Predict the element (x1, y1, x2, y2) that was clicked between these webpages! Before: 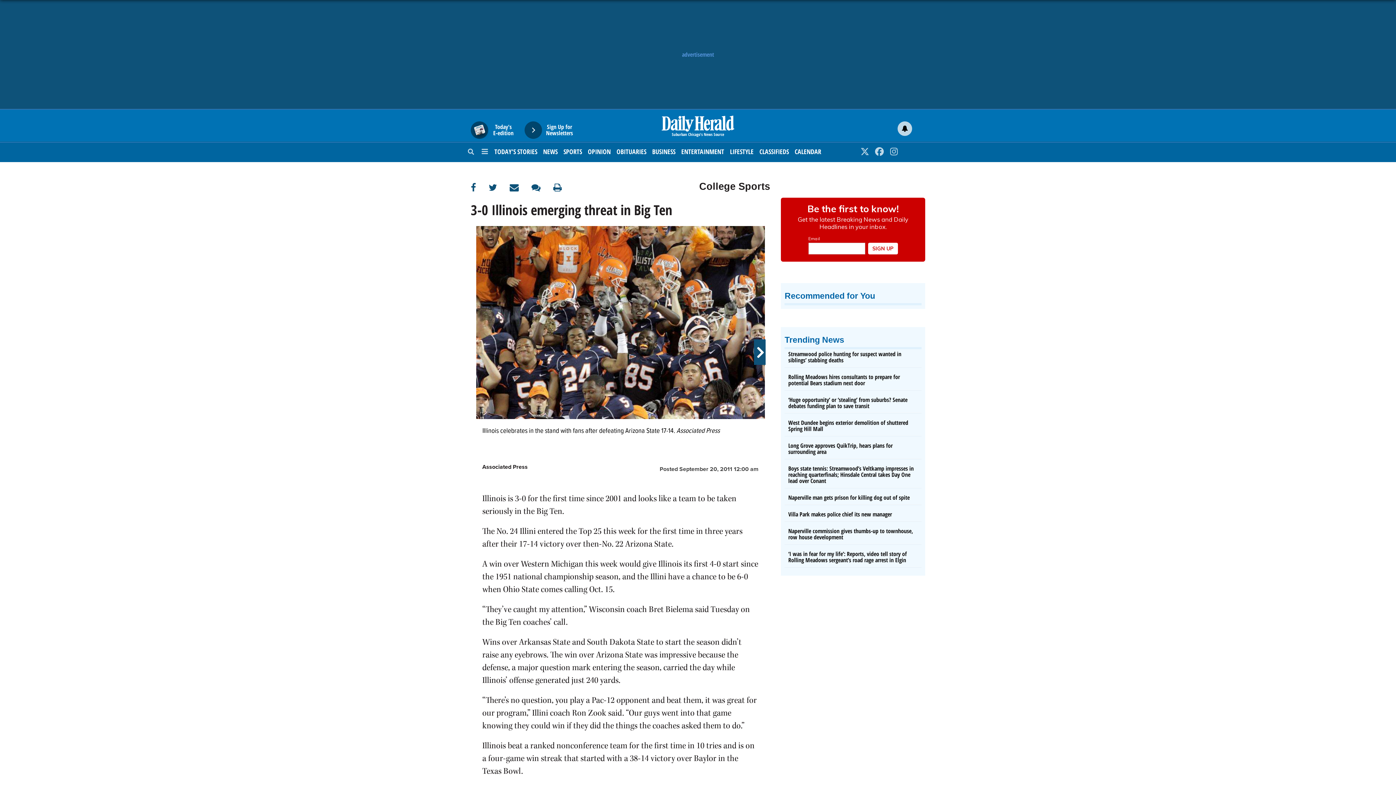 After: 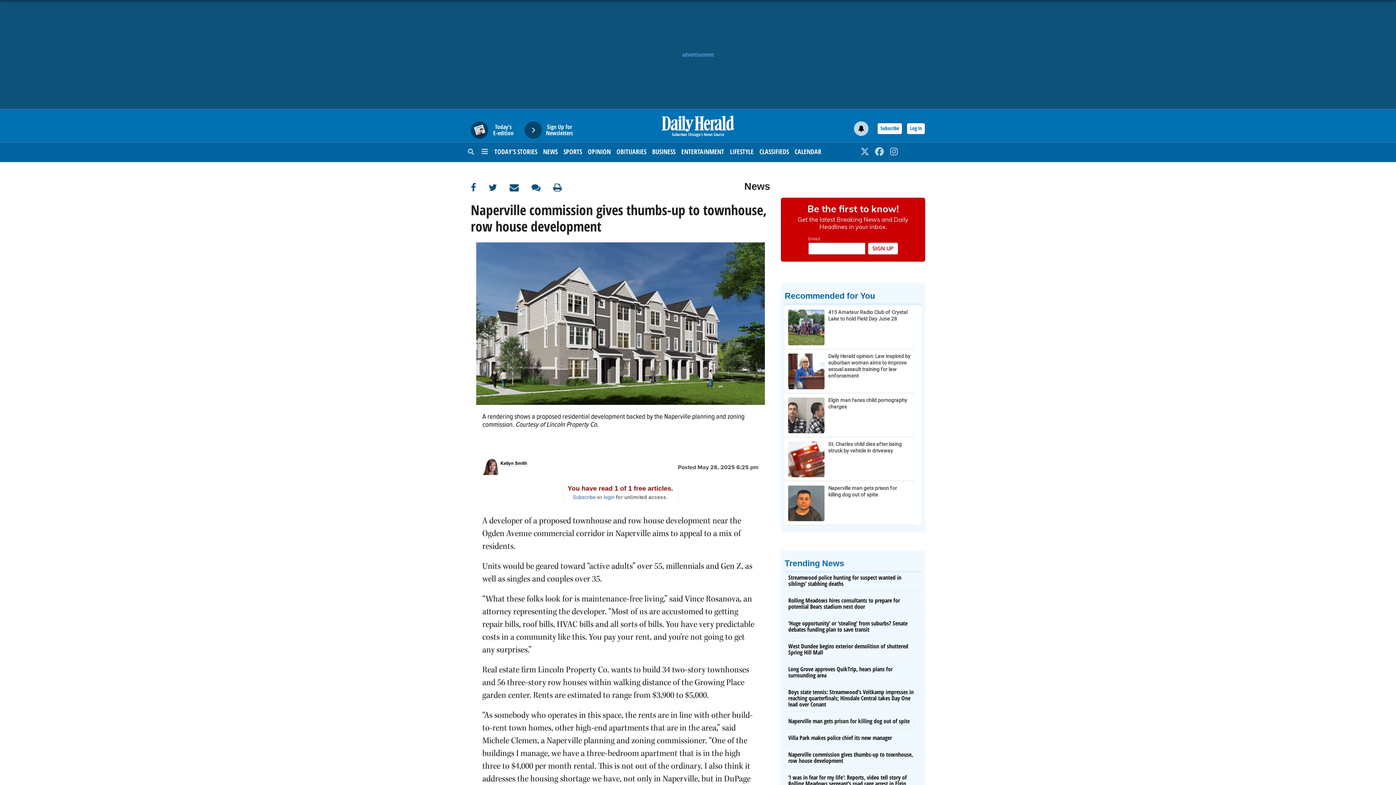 Action: label: Naperville commission gives thumbs-up to townhouse, row house development bbox: (784, 526, 921, 544)